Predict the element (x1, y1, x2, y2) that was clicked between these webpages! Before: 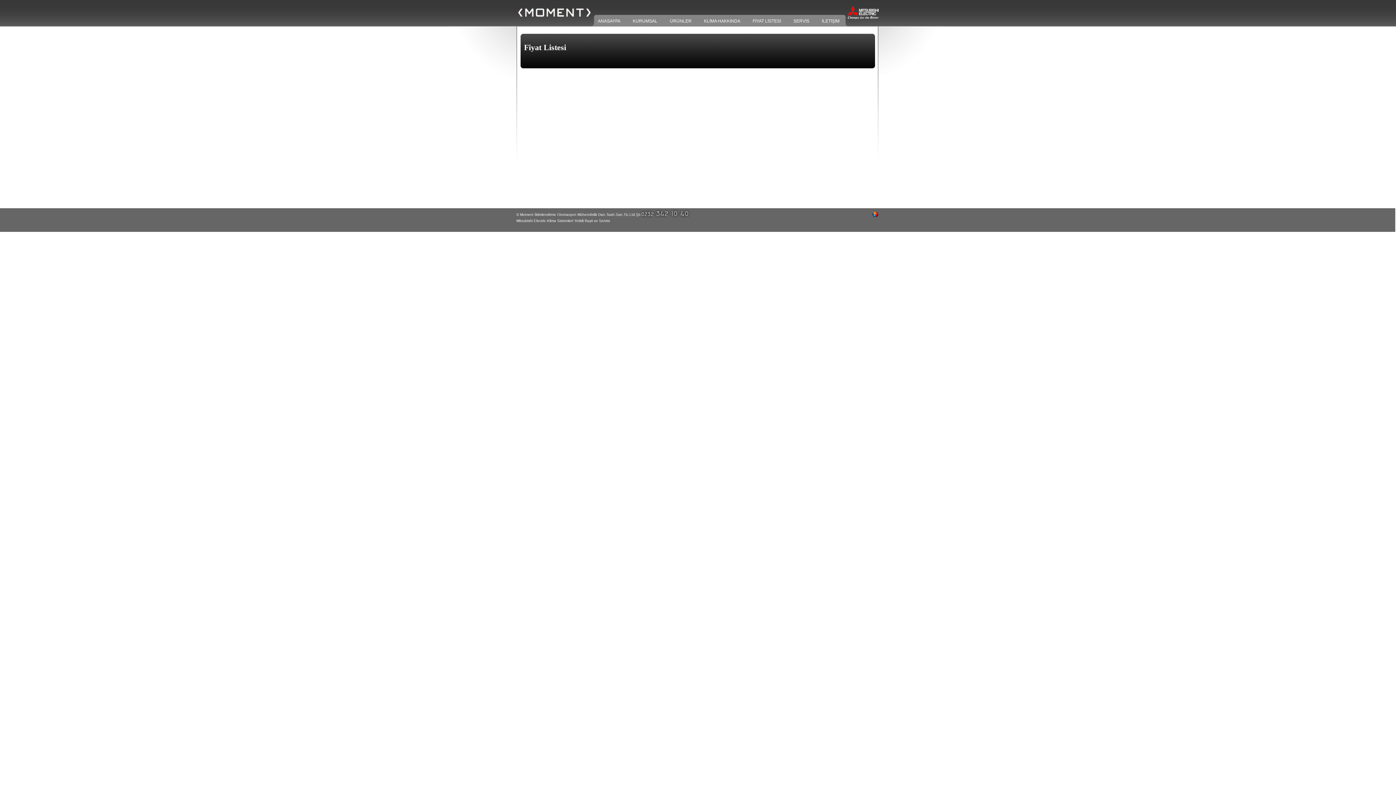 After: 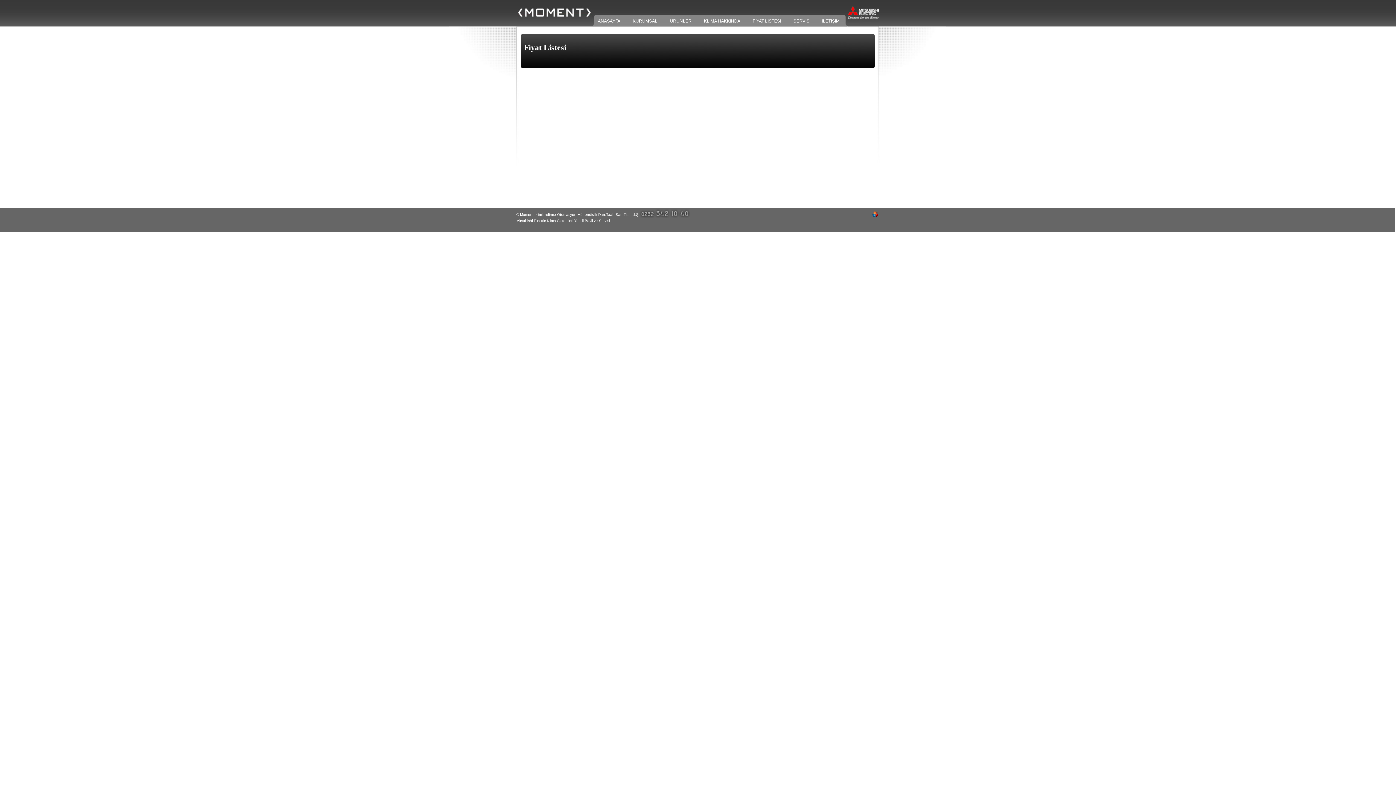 Action: bbox: (872, 213, 878, 217)